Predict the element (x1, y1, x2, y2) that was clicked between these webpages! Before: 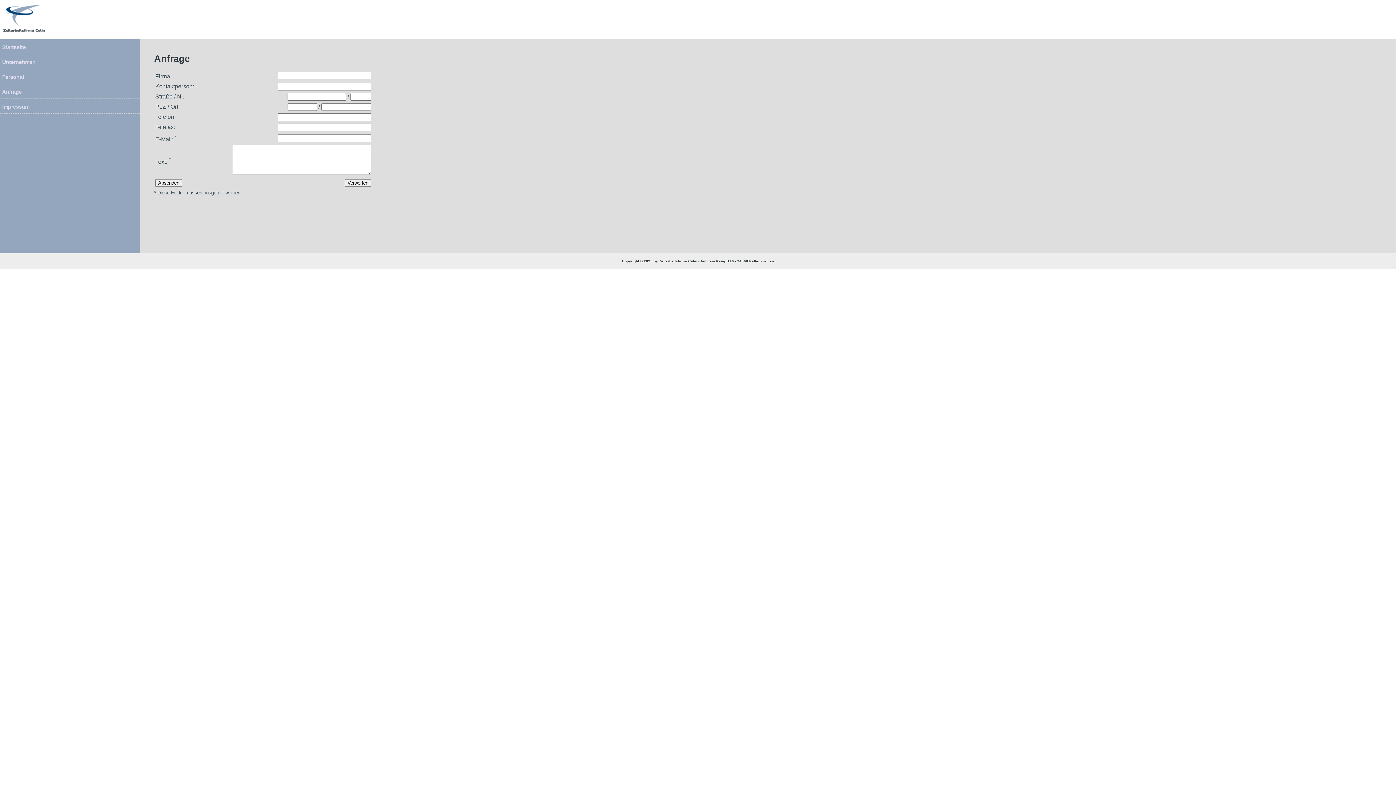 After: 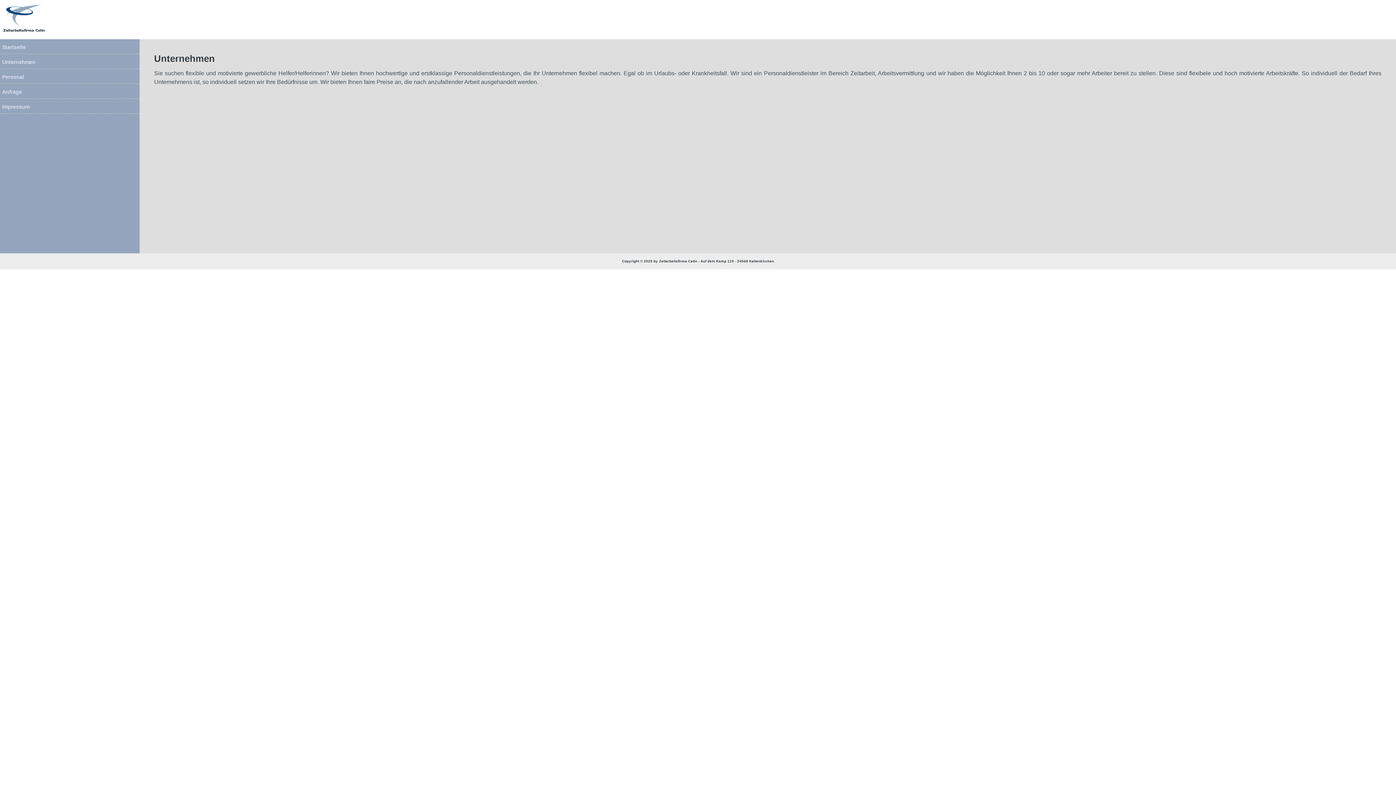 Action: label: Unternehmen bbox: (0, 54, 139, 69)